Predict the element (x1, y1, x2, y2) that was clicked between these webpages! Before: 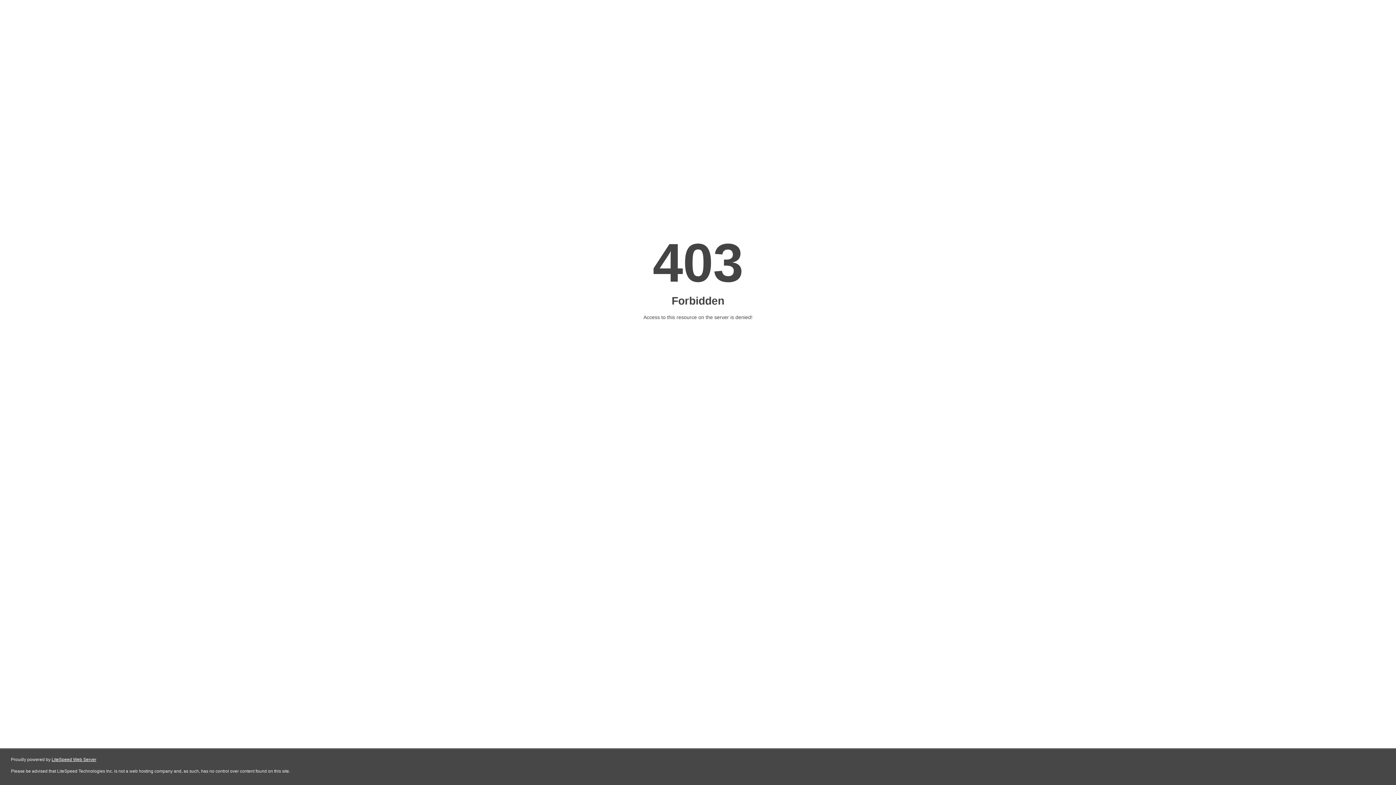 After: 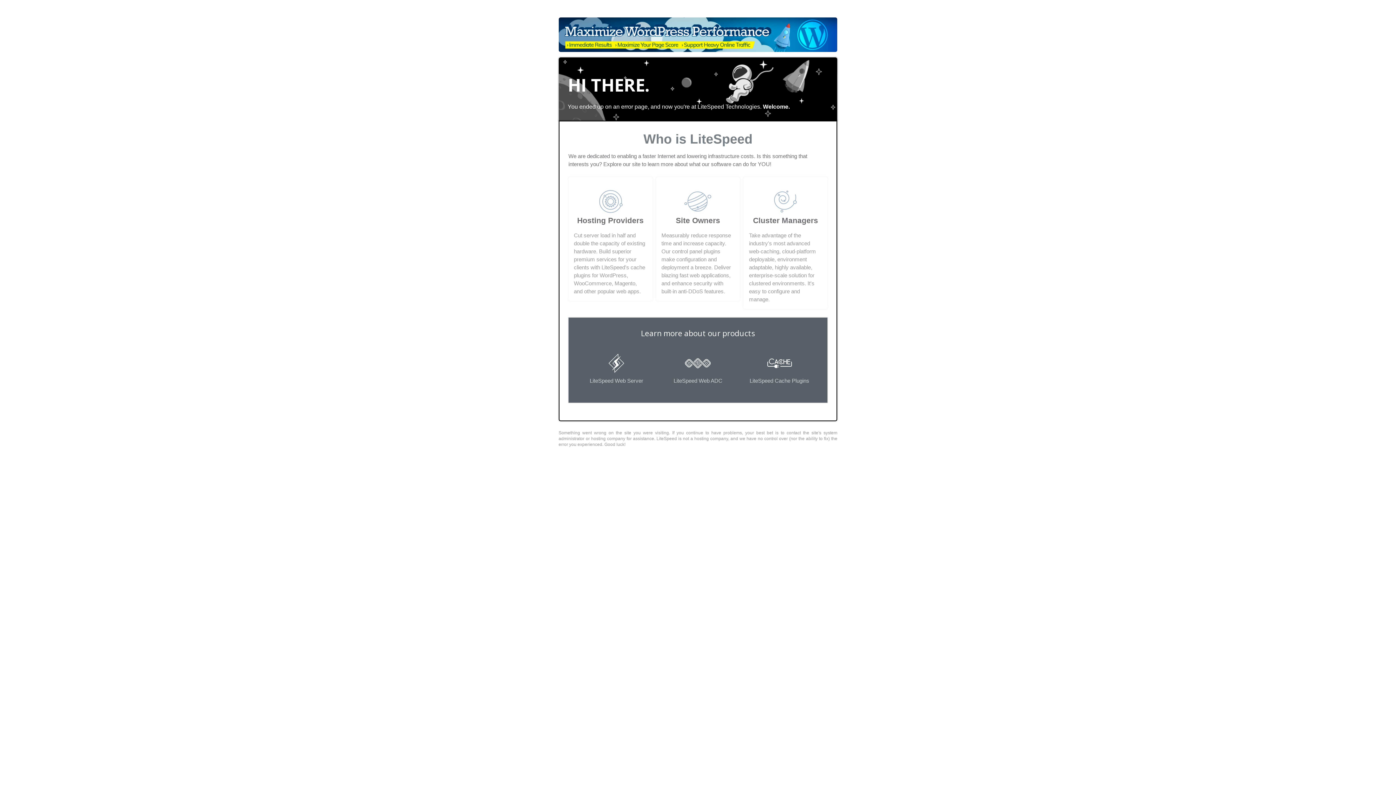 Action: bbox: (51, 757, 96, 762) label: LiteSpeed Web Server